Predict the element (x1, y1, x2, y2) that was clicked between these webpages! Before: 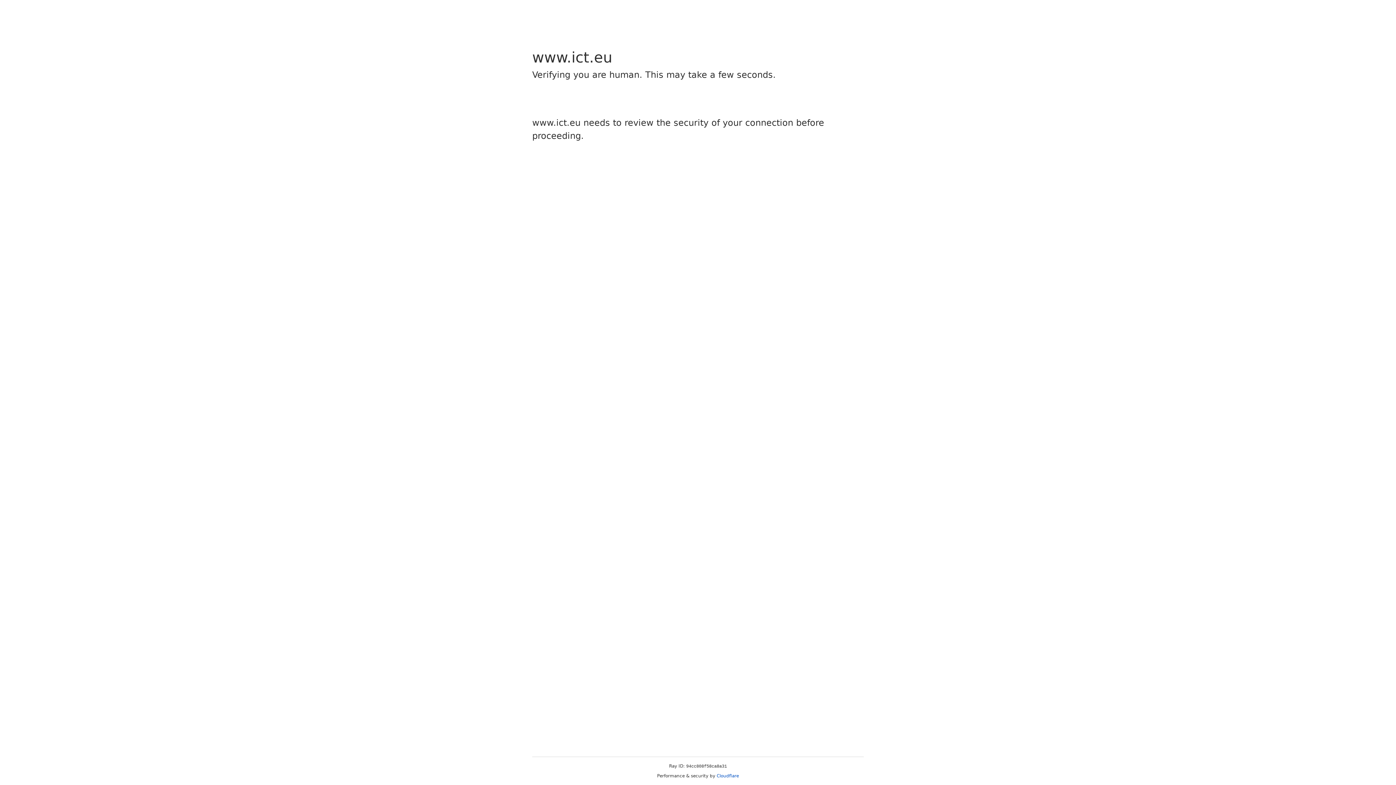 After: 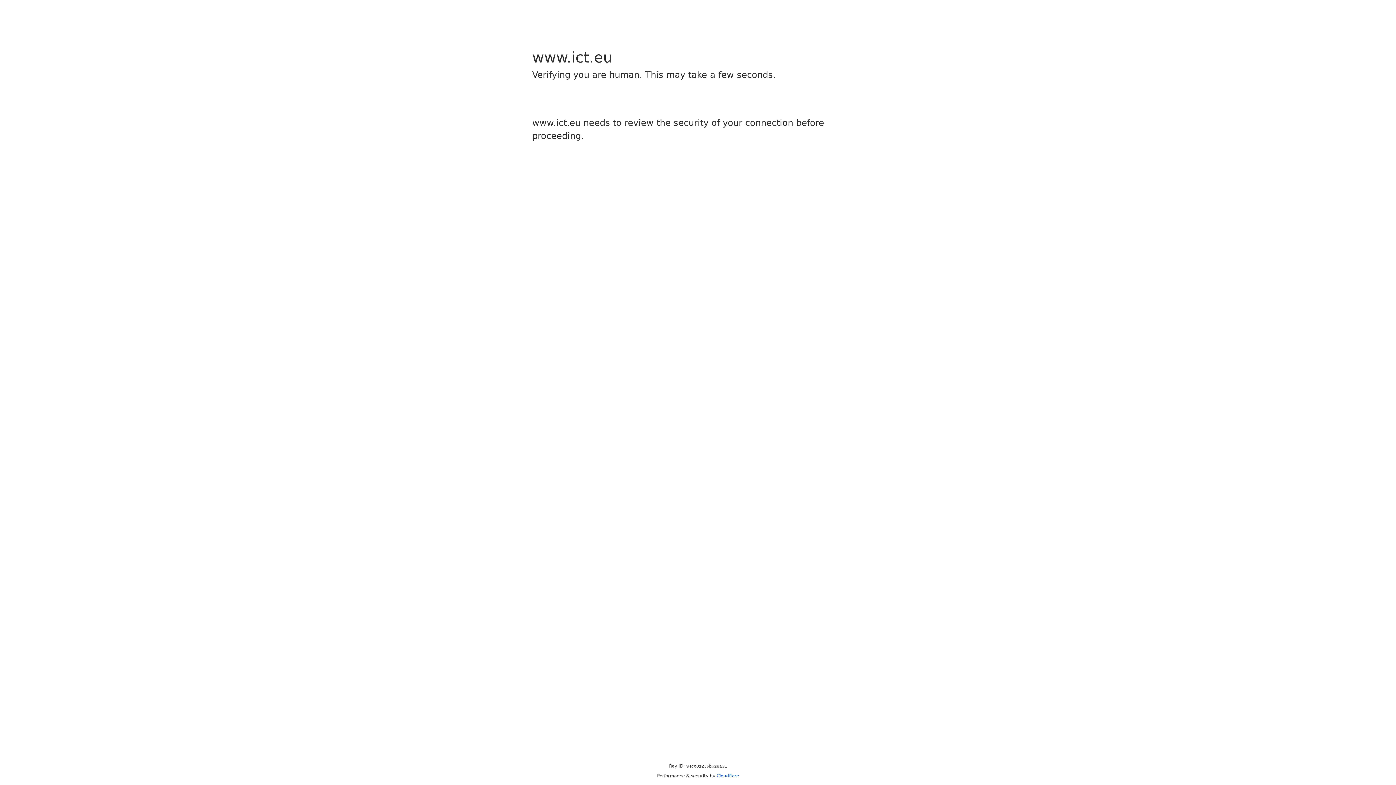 Action: label: Cloudflare bbox: (716, 773, 739, 778)